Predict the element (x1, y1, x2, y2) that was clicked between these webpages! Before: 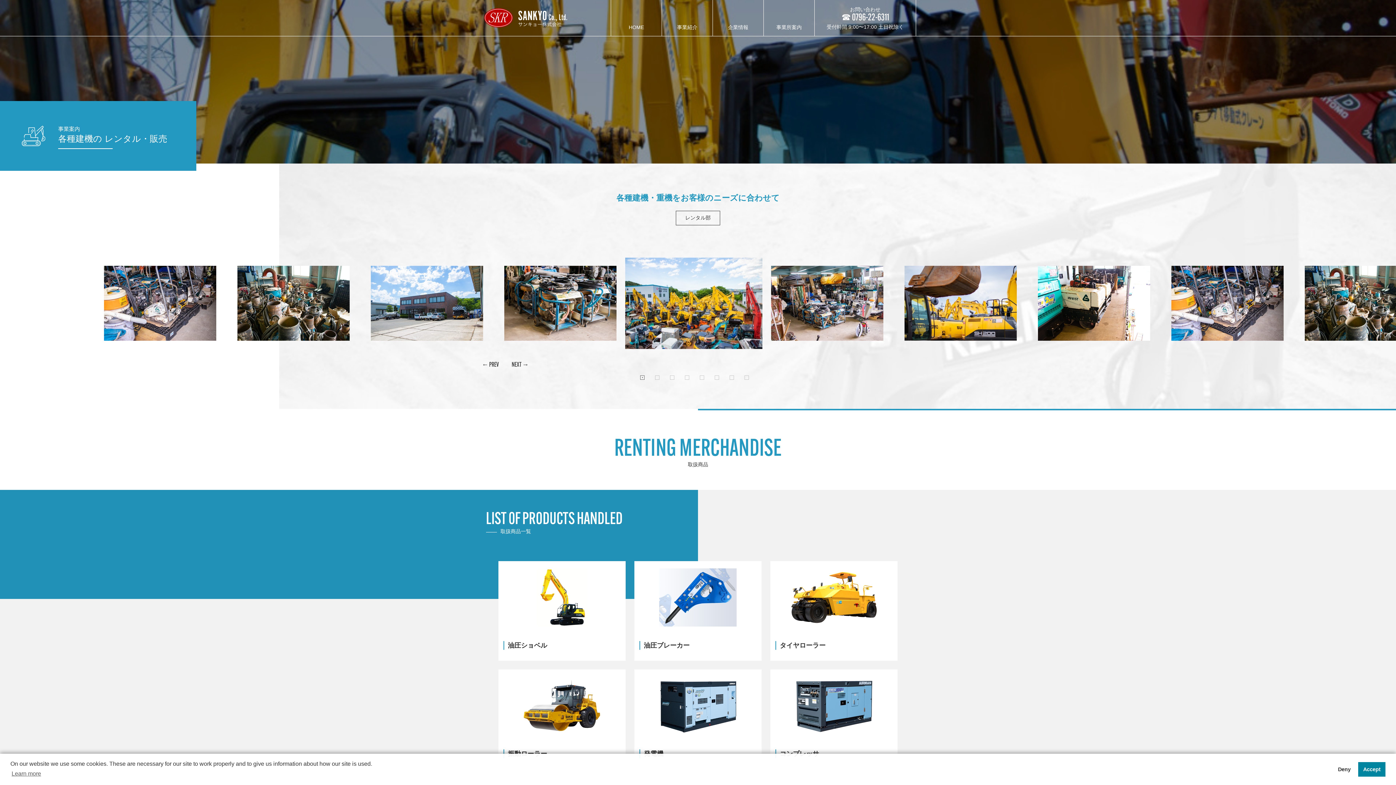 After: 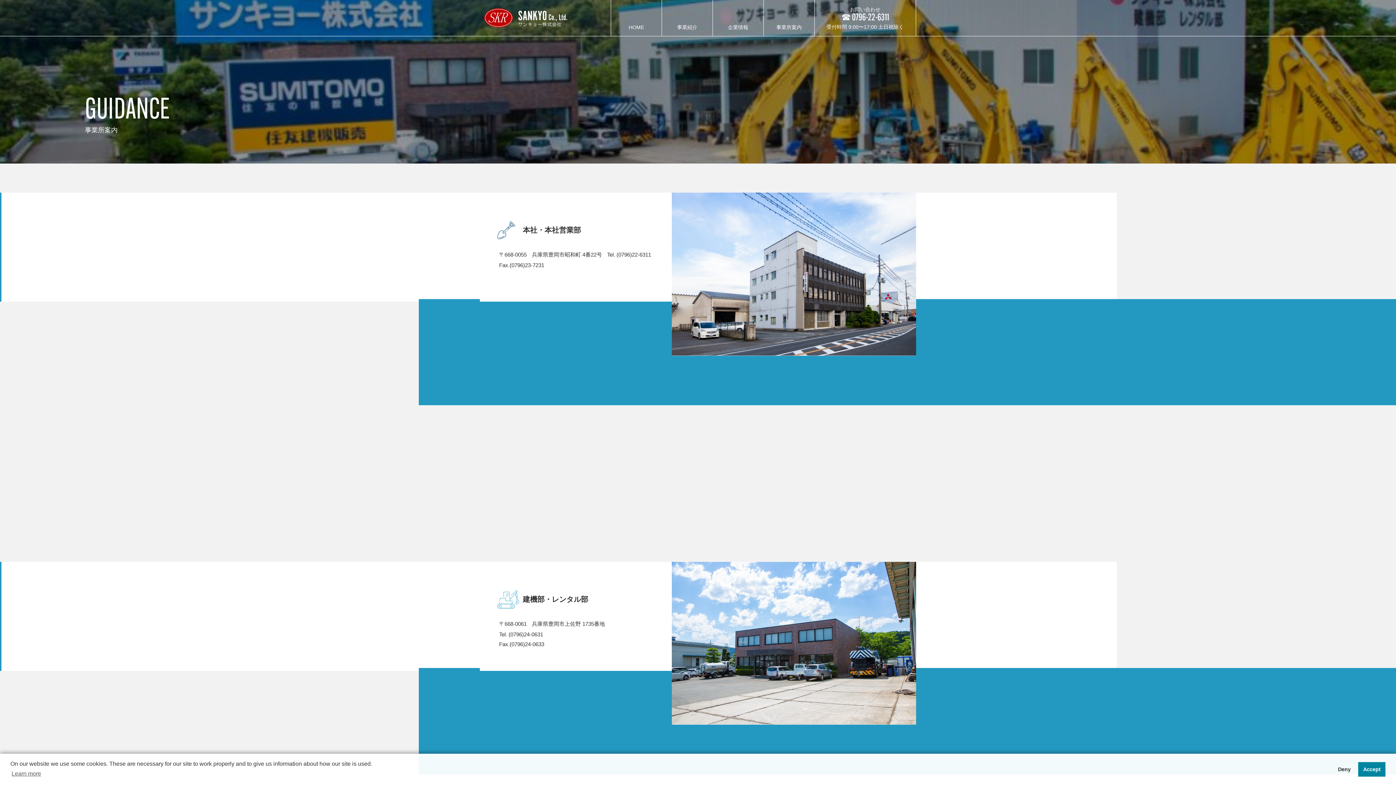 Action: label: 事業所案内 bbox: (763, 0, 814, 36)